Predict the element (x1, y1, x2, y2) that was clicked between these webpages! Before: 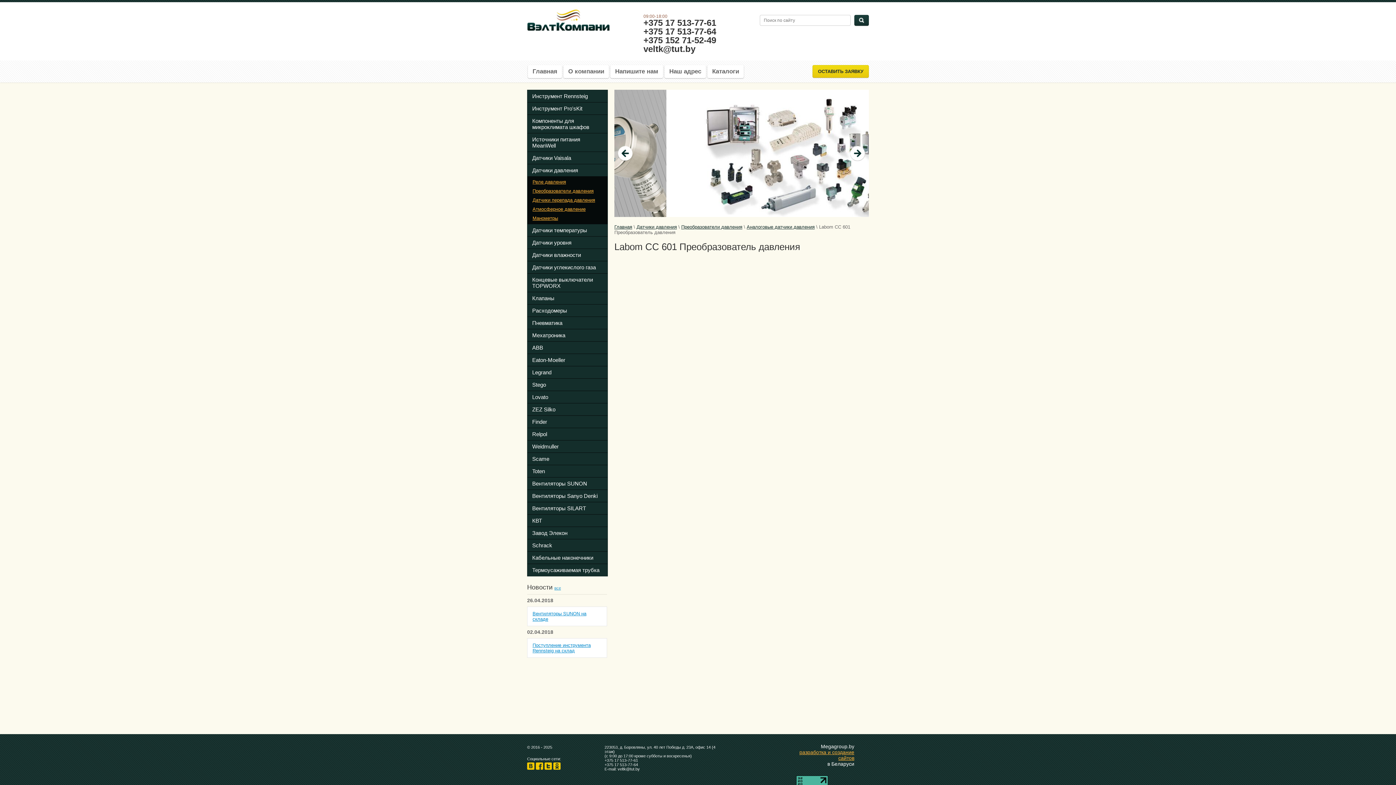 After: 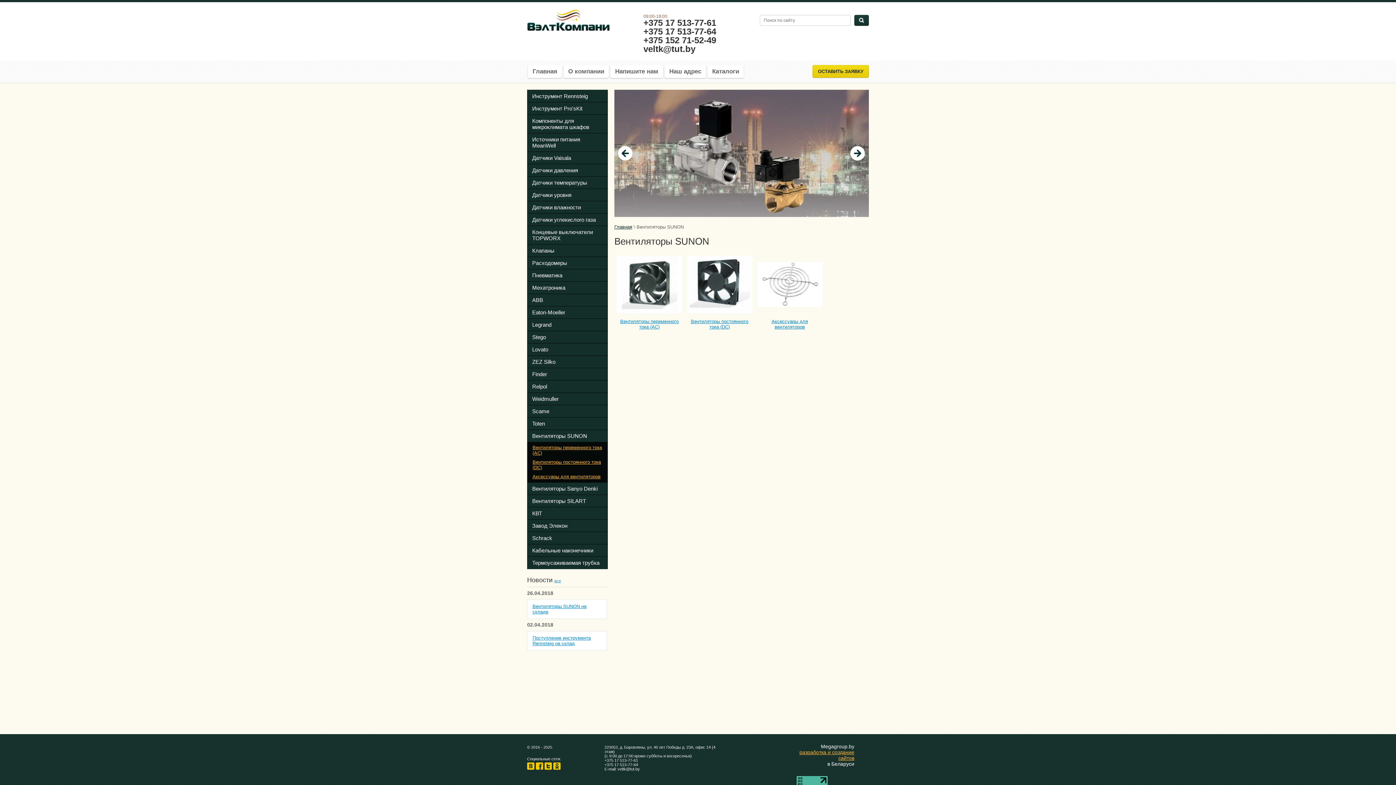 Action: label: Вентиляторы SUNON bbox: (527, 477, 607, 489)